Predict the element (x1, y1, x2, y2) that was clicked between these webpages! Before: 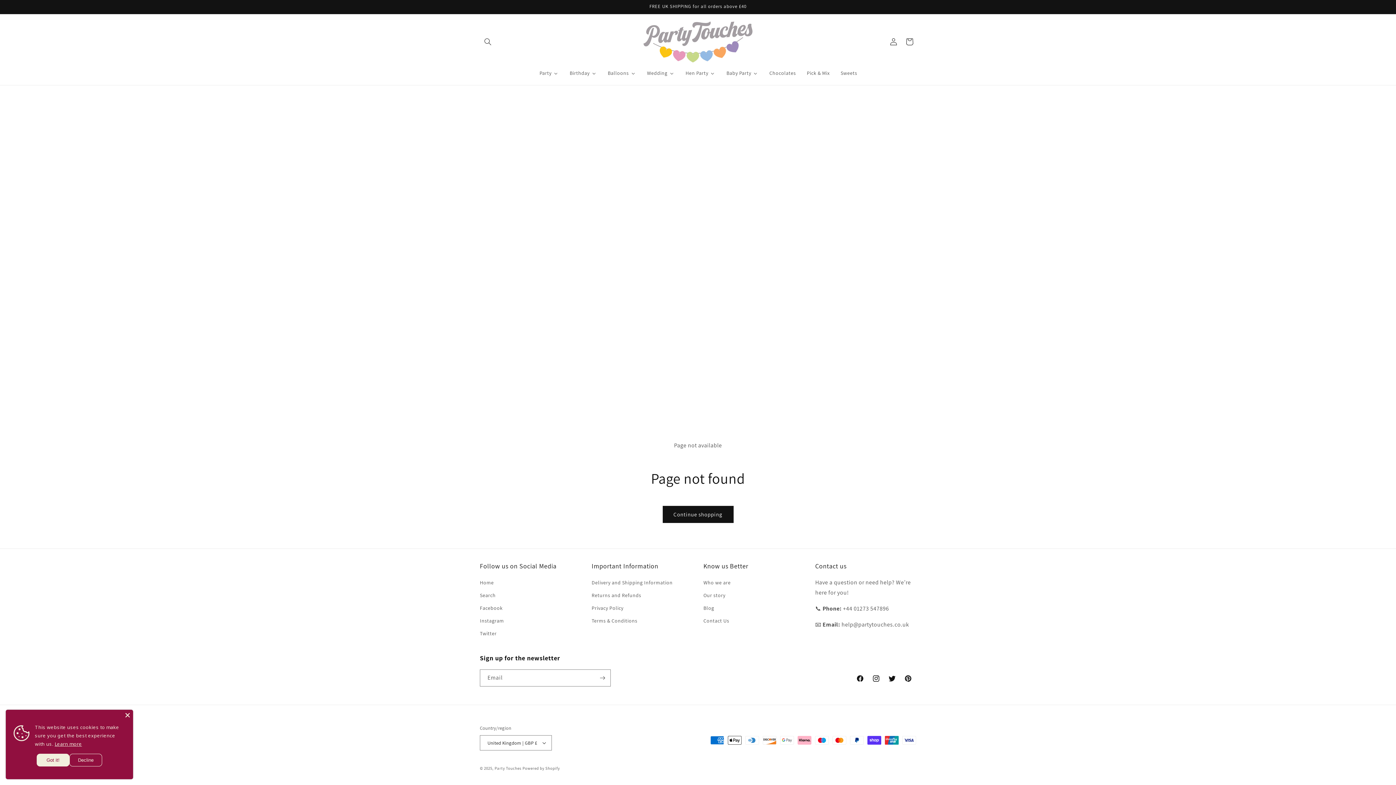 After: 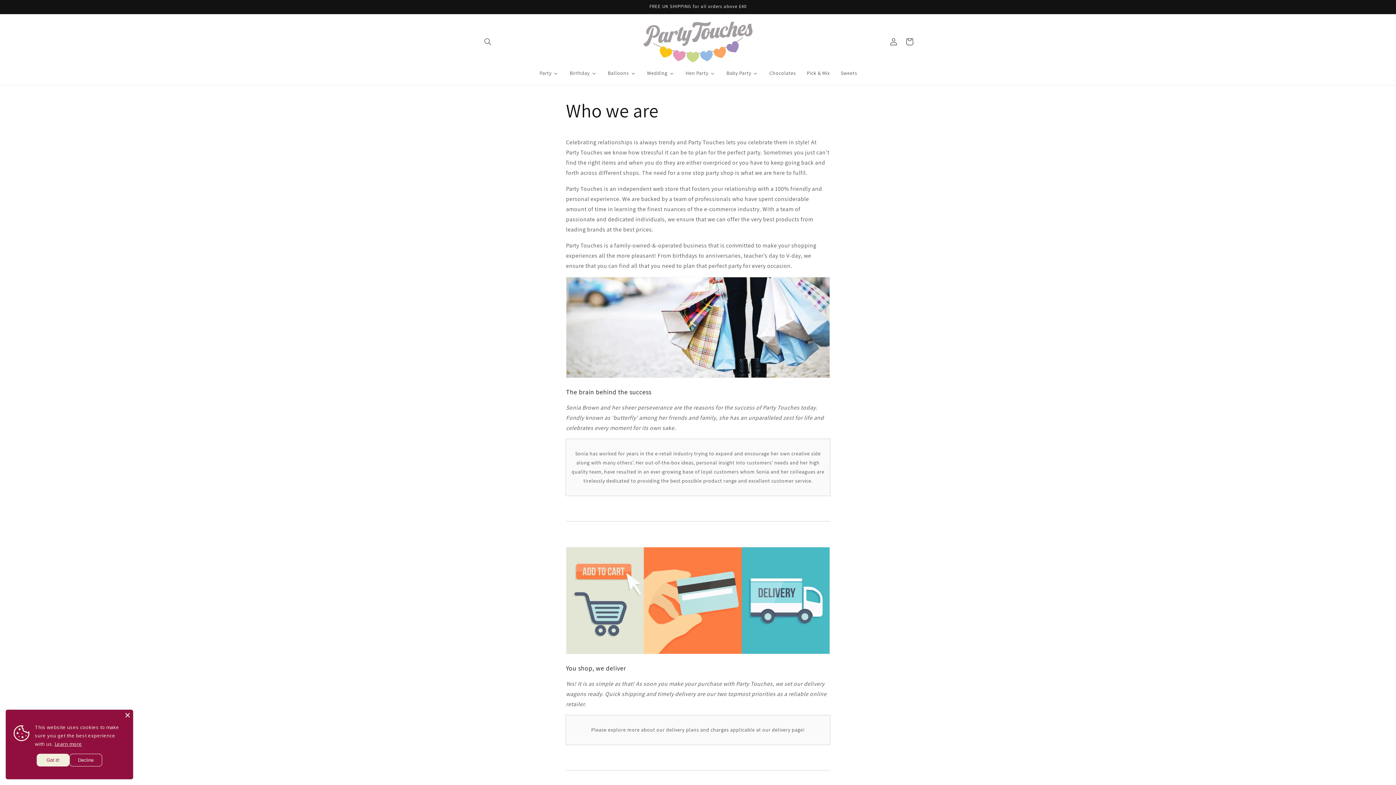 Action: bbox: (703, 578, 730, 589) label: Who we are